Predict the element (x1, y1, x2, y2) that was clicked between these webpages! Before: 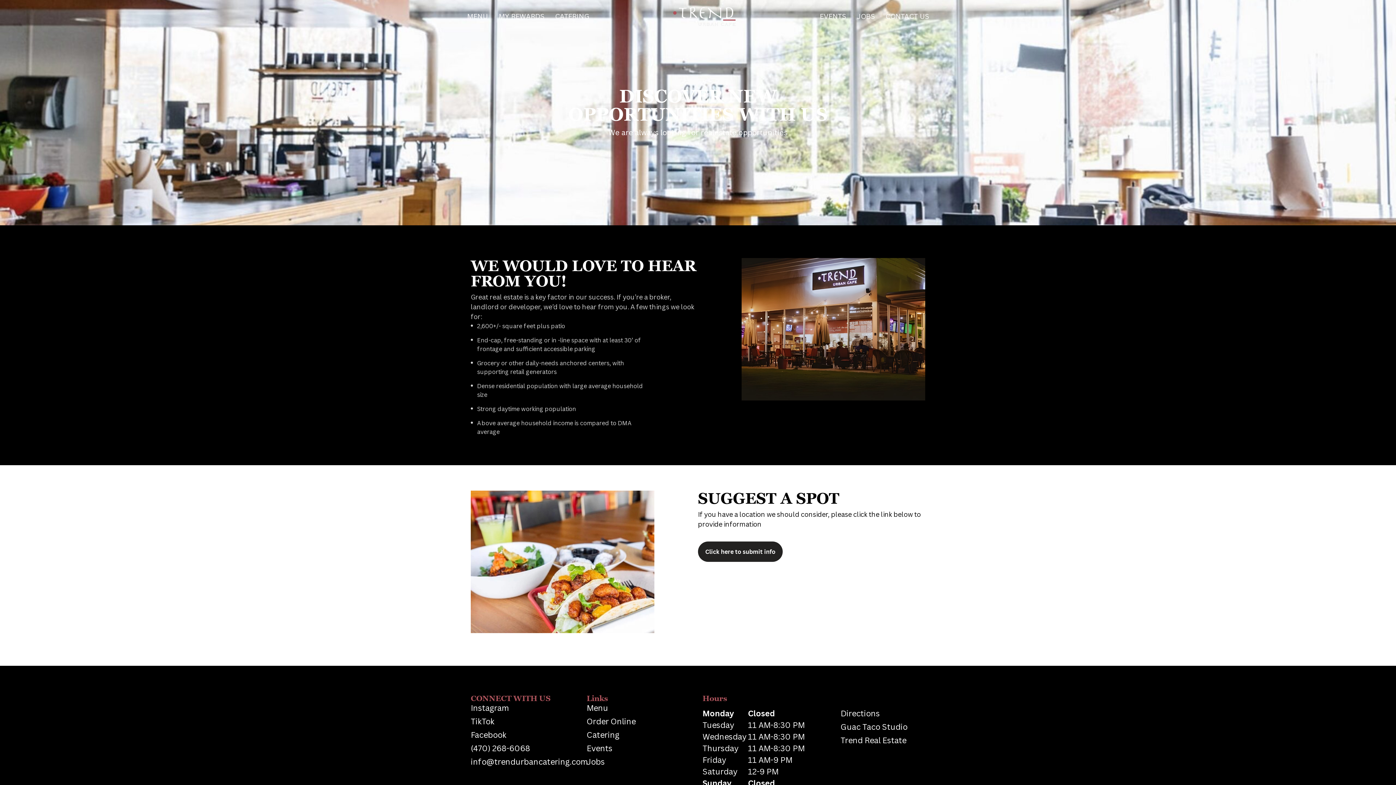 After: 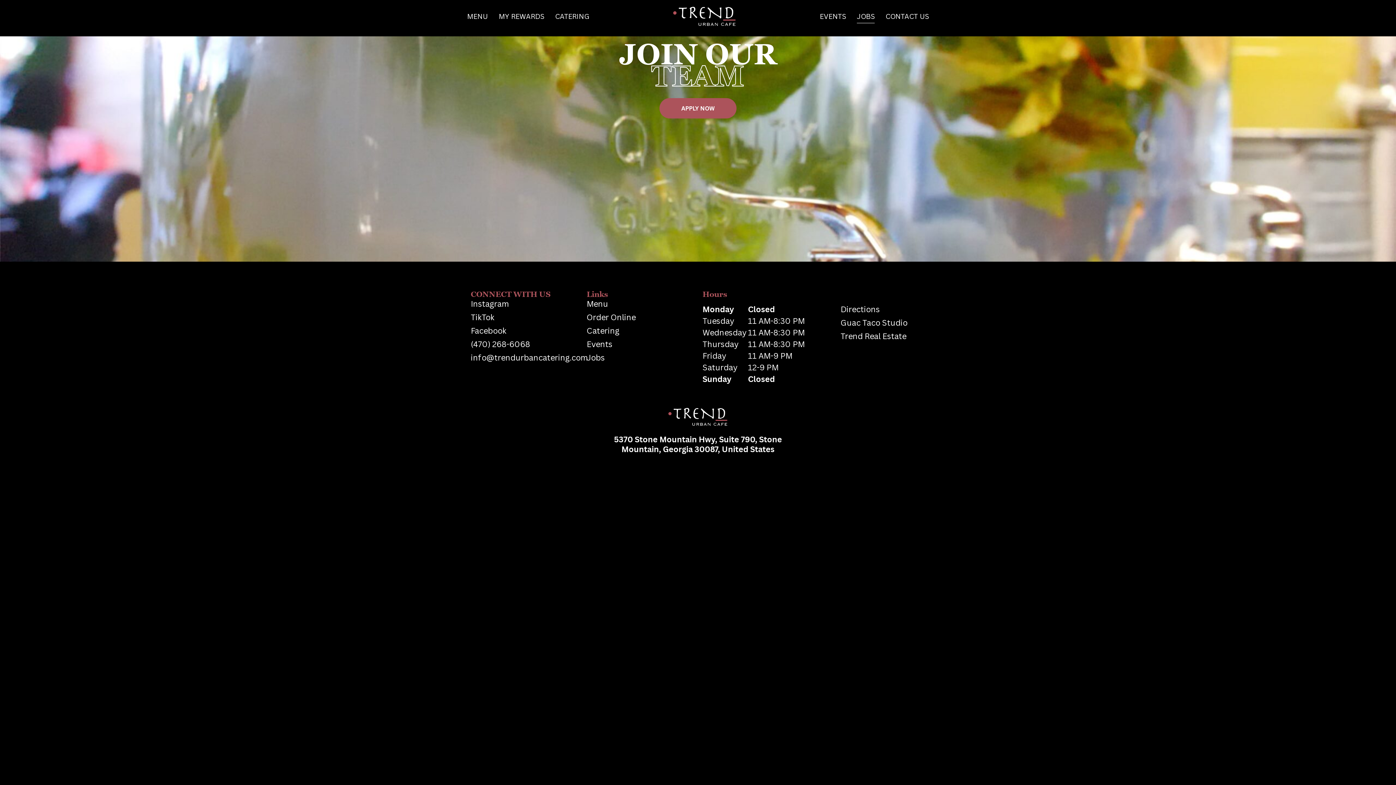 Action: bbox: (586, 756, 665, 768) label: Jobs